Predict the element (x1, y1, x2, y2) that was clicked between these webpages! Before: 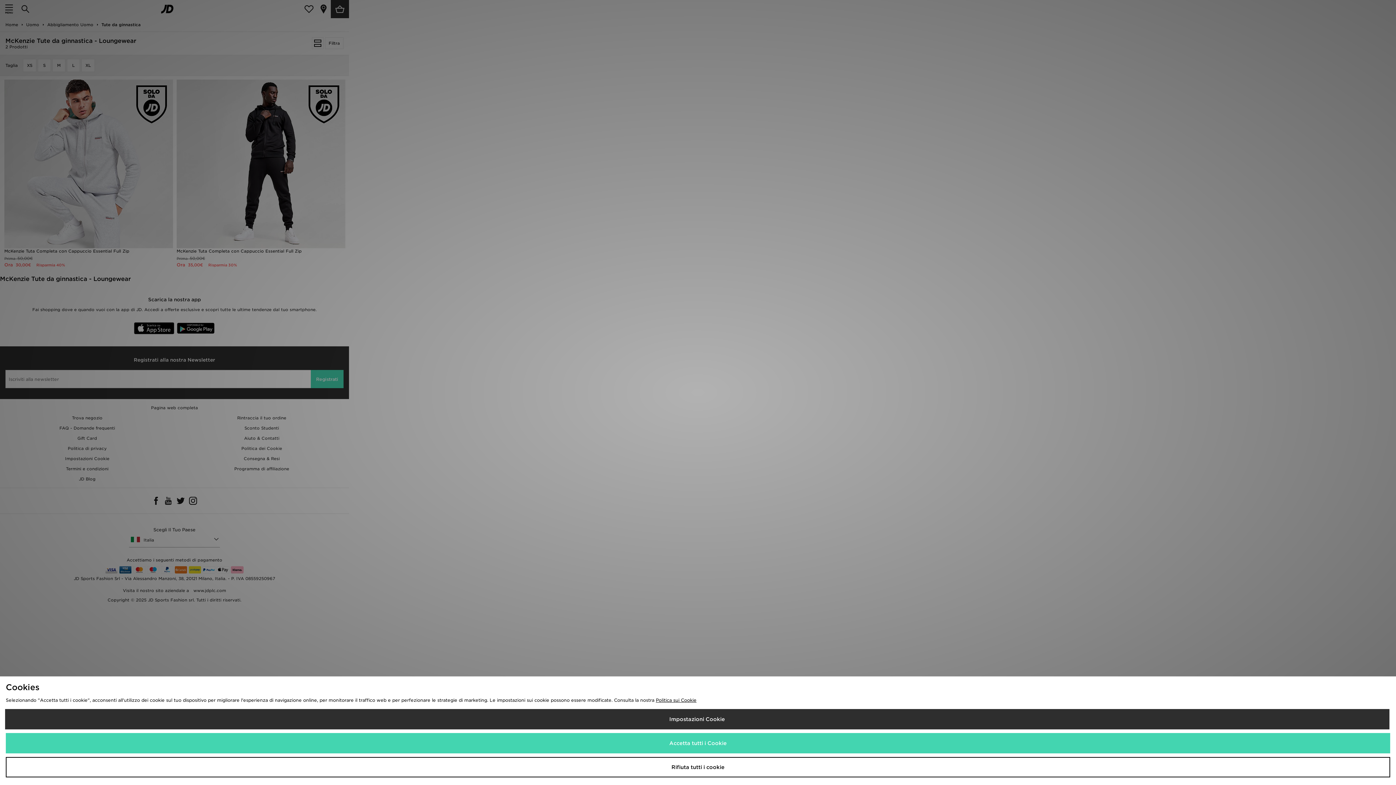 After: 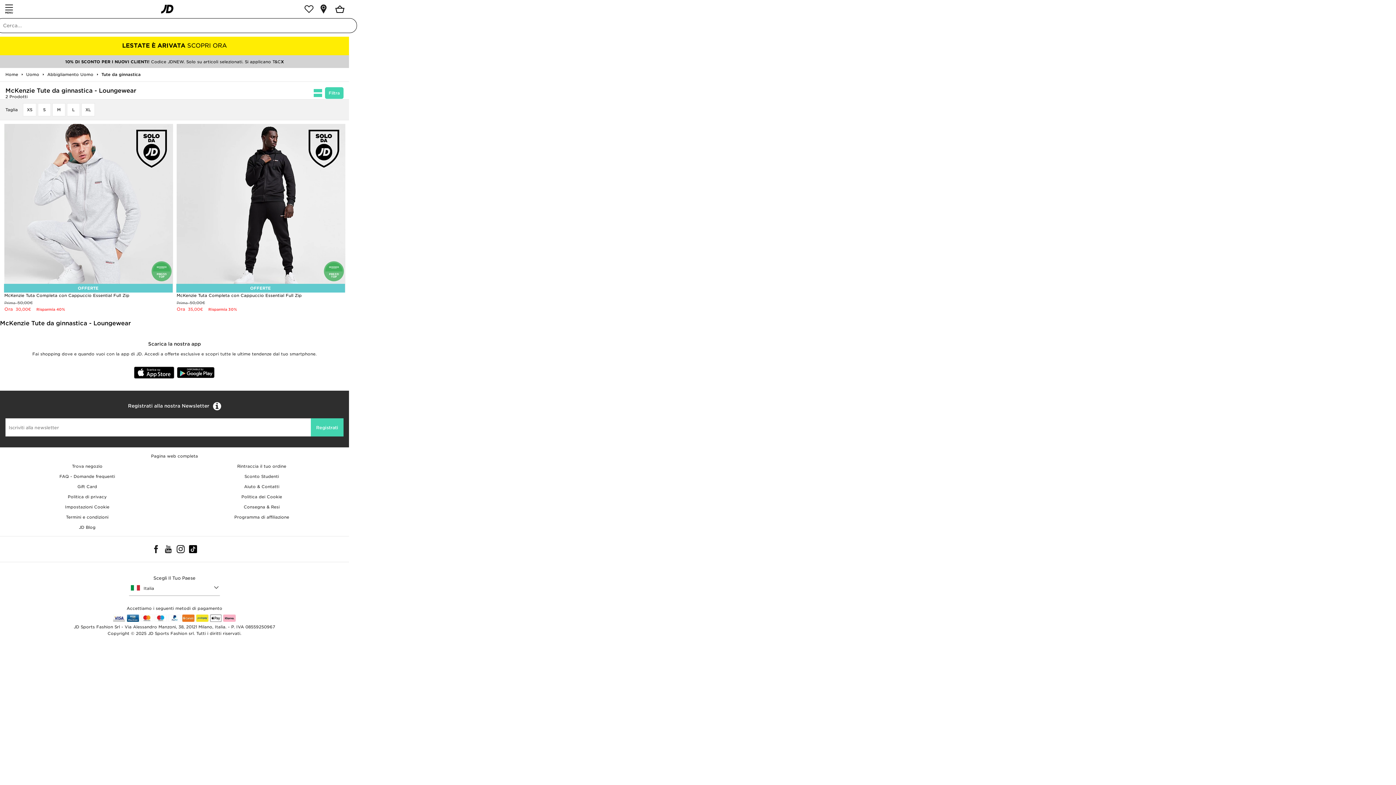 Action: bbox: (5, 733, 1390, 753) label: Accetta tutti i Cookie